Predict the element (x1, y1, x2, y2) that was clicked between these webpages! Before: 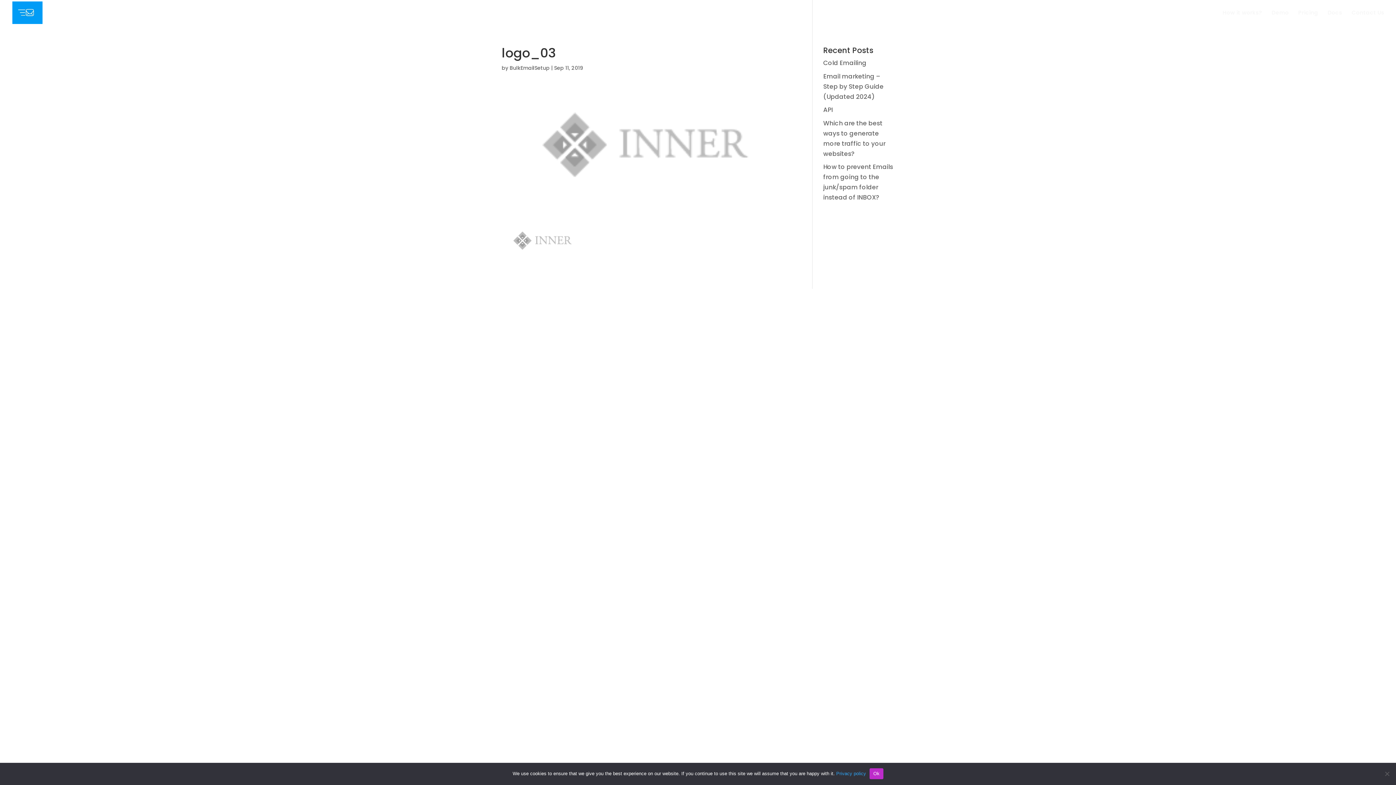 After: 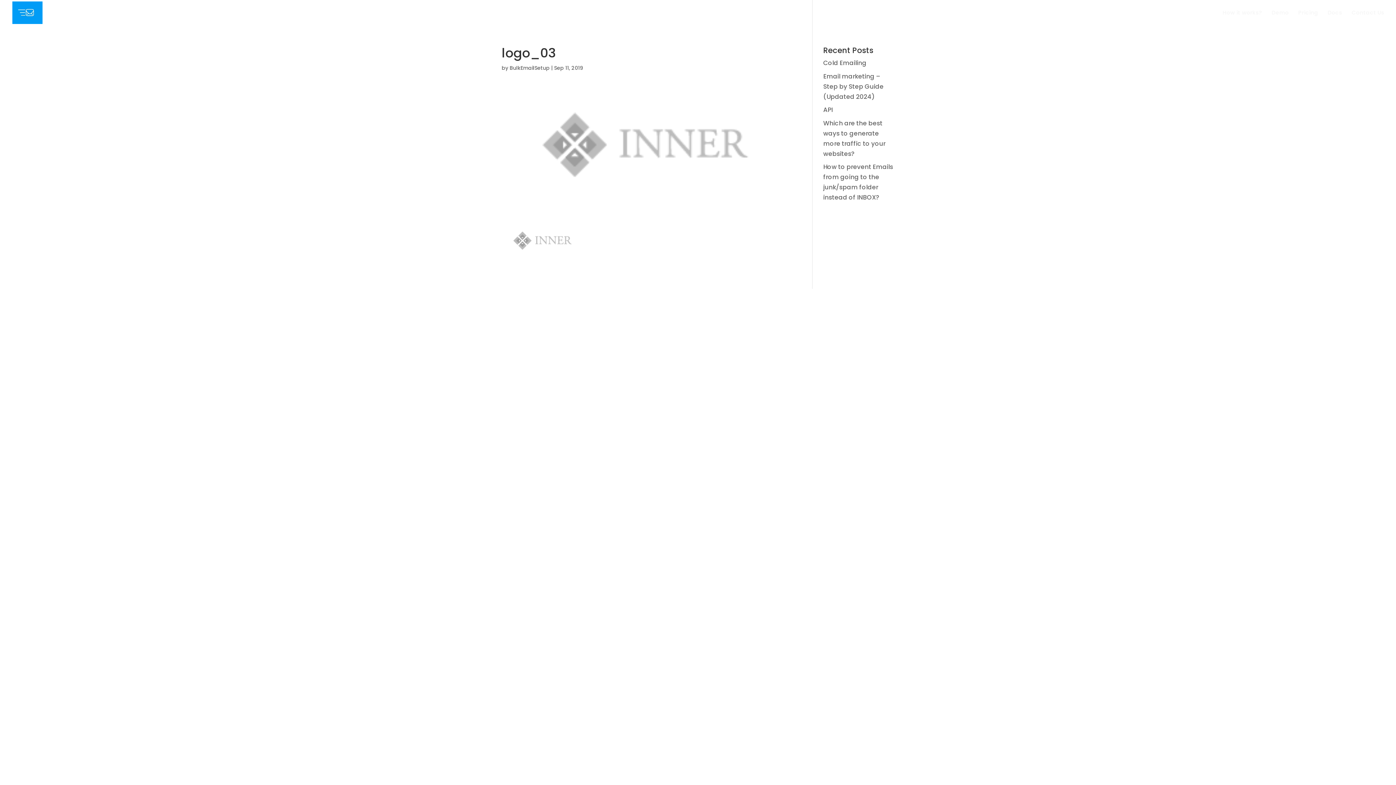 Action: label: Ok bbox: (869, 768, 883, 779)